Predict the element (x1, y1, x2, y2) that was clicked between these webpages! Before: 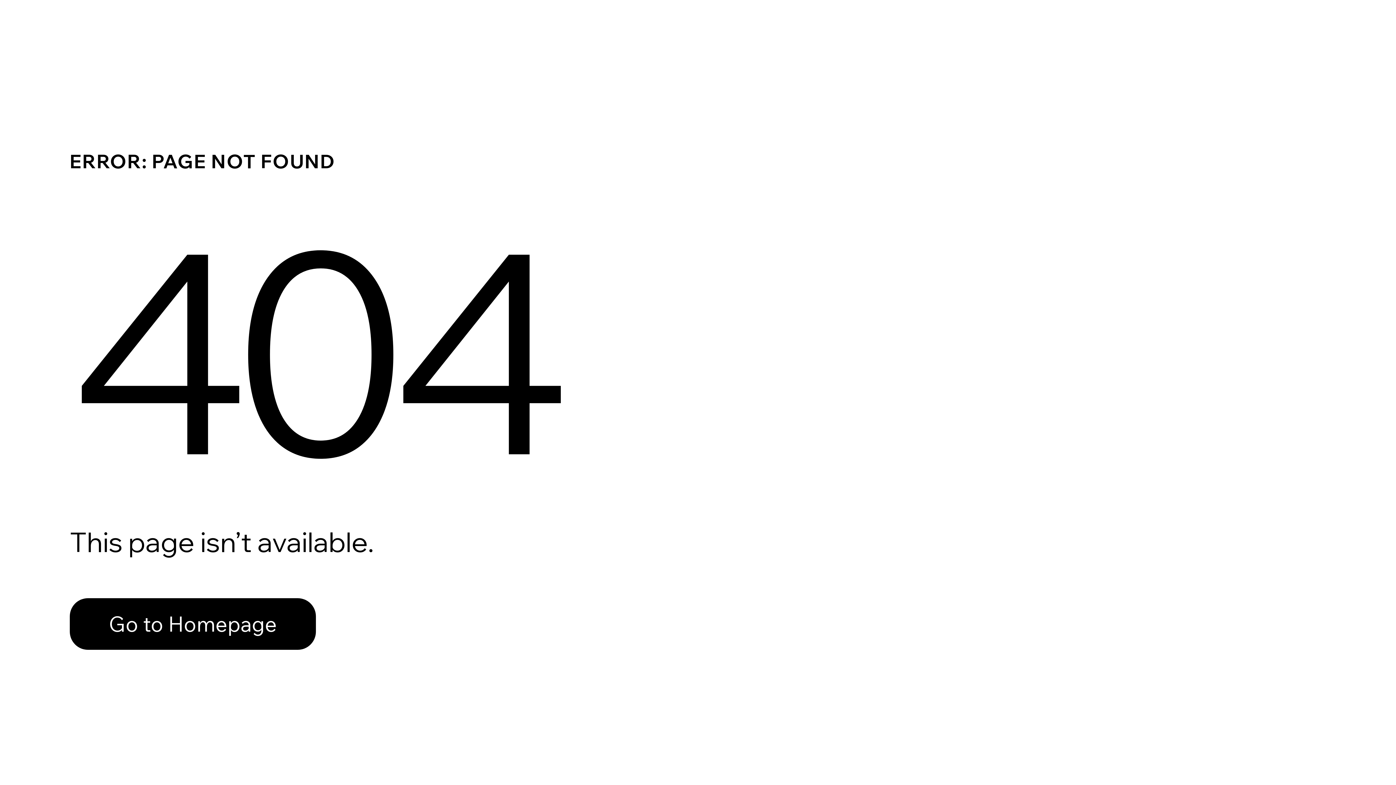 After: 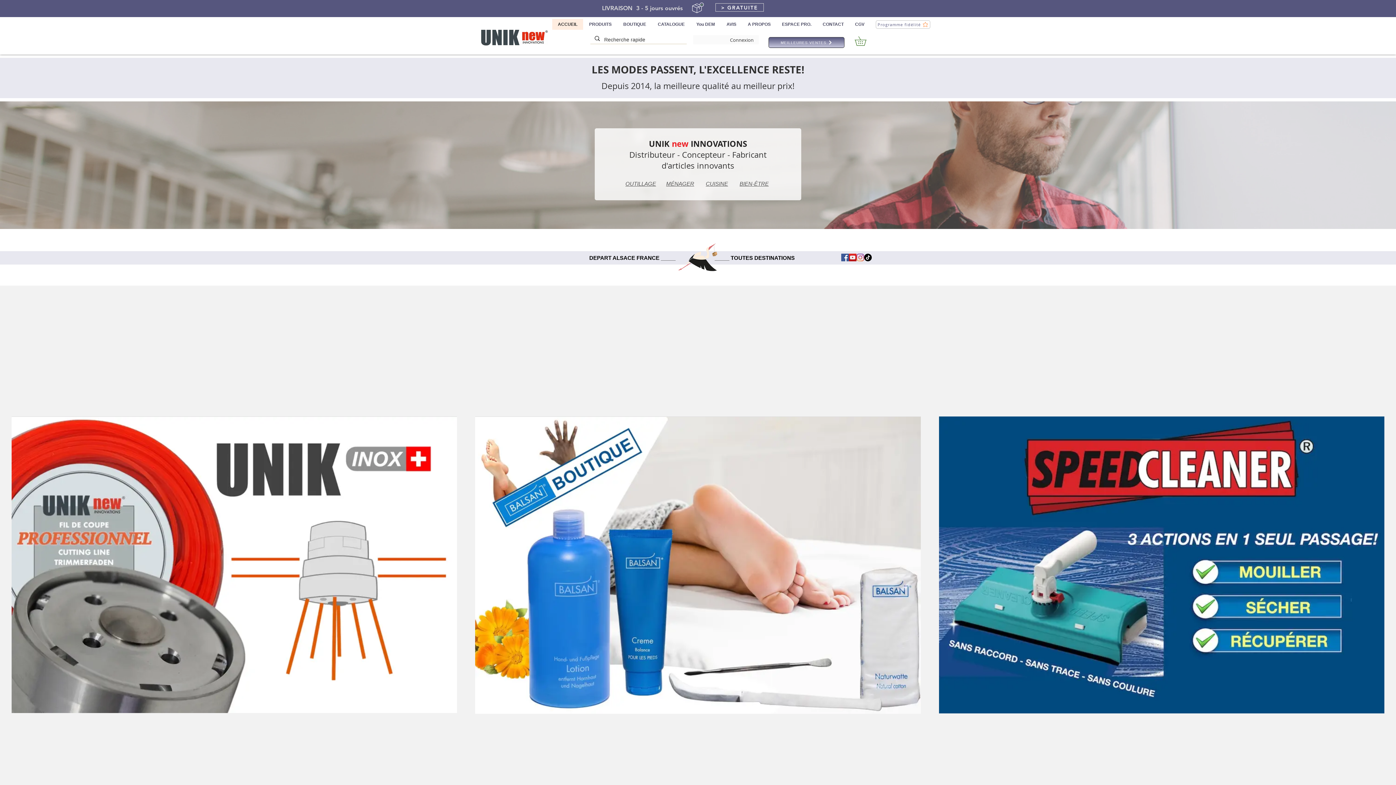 Action: label: Go to Homepage bbox: (69, 598, 316, 650)